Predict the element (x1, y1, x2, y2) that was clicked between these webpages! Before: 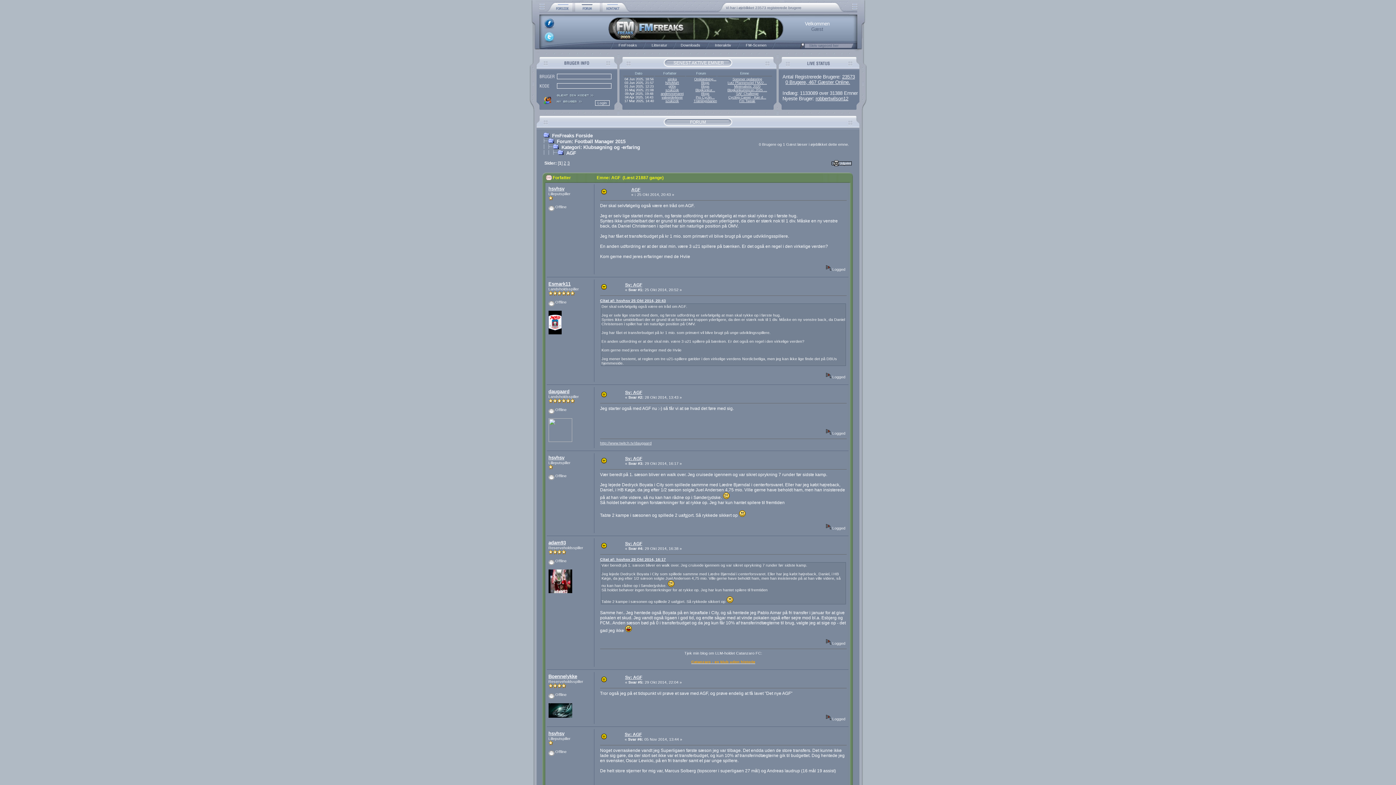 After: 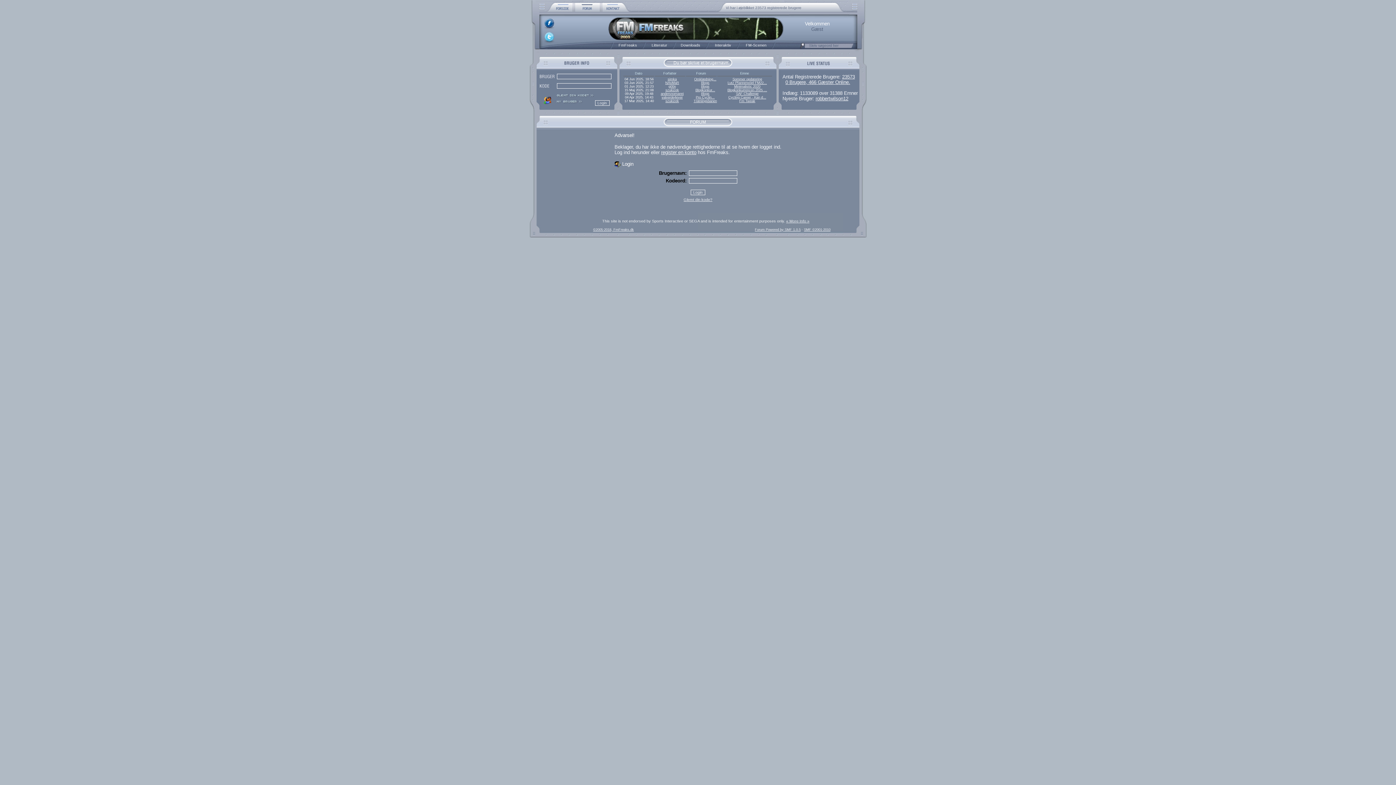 Action: bbox: (785, 79, 850, 85) label: 0 Brugere, 467 Gæster Online.